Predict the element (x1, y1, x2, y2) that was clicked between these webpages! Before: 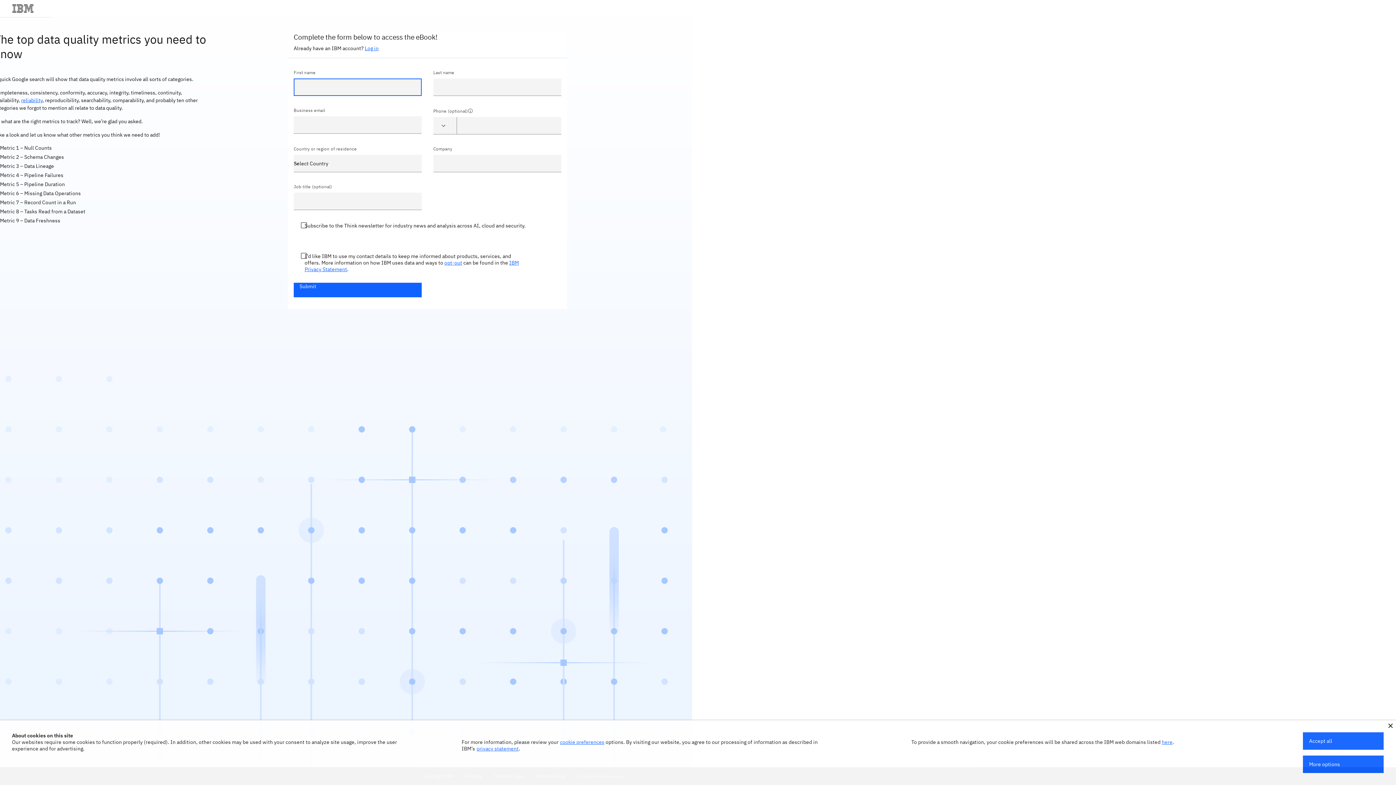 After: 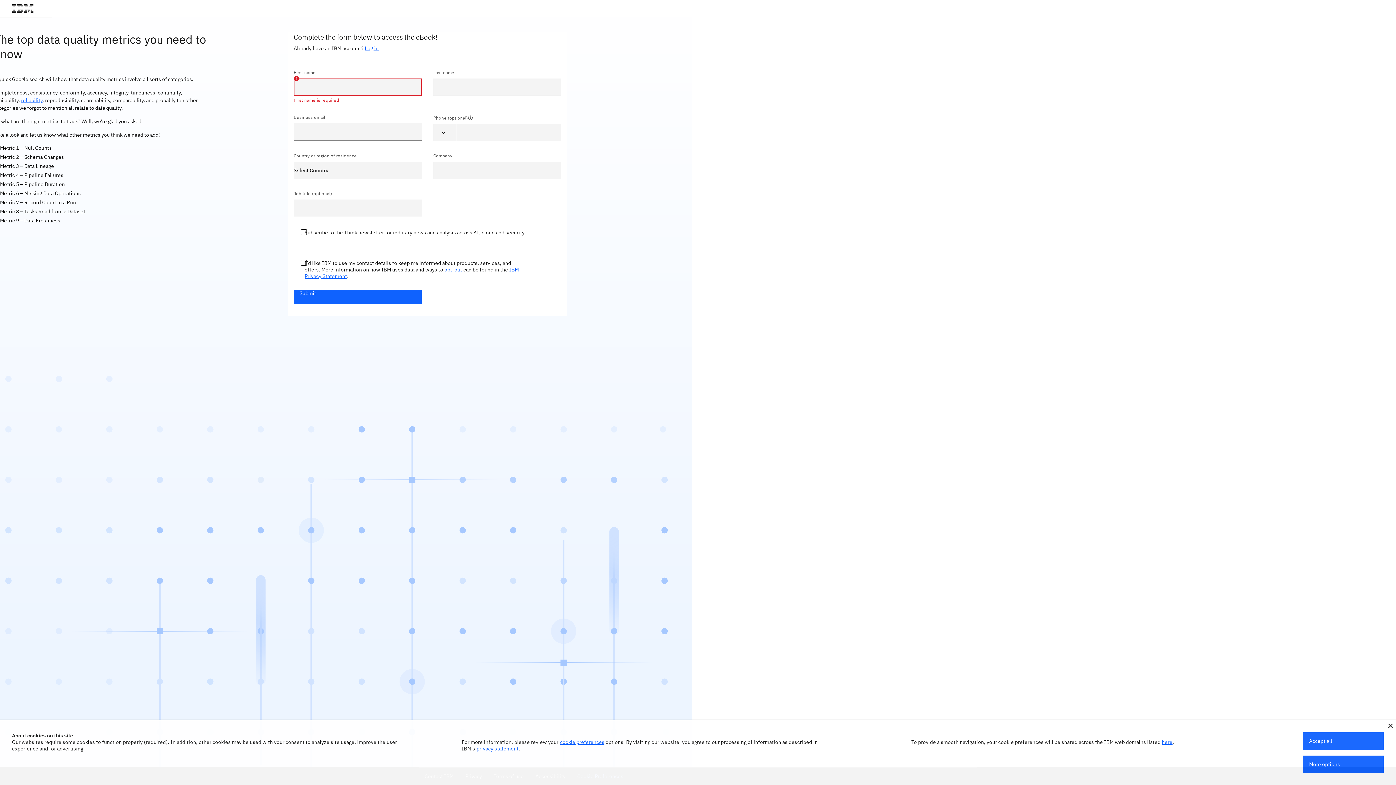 Action: bbox: (21, 97, 42, 103) label: reliability